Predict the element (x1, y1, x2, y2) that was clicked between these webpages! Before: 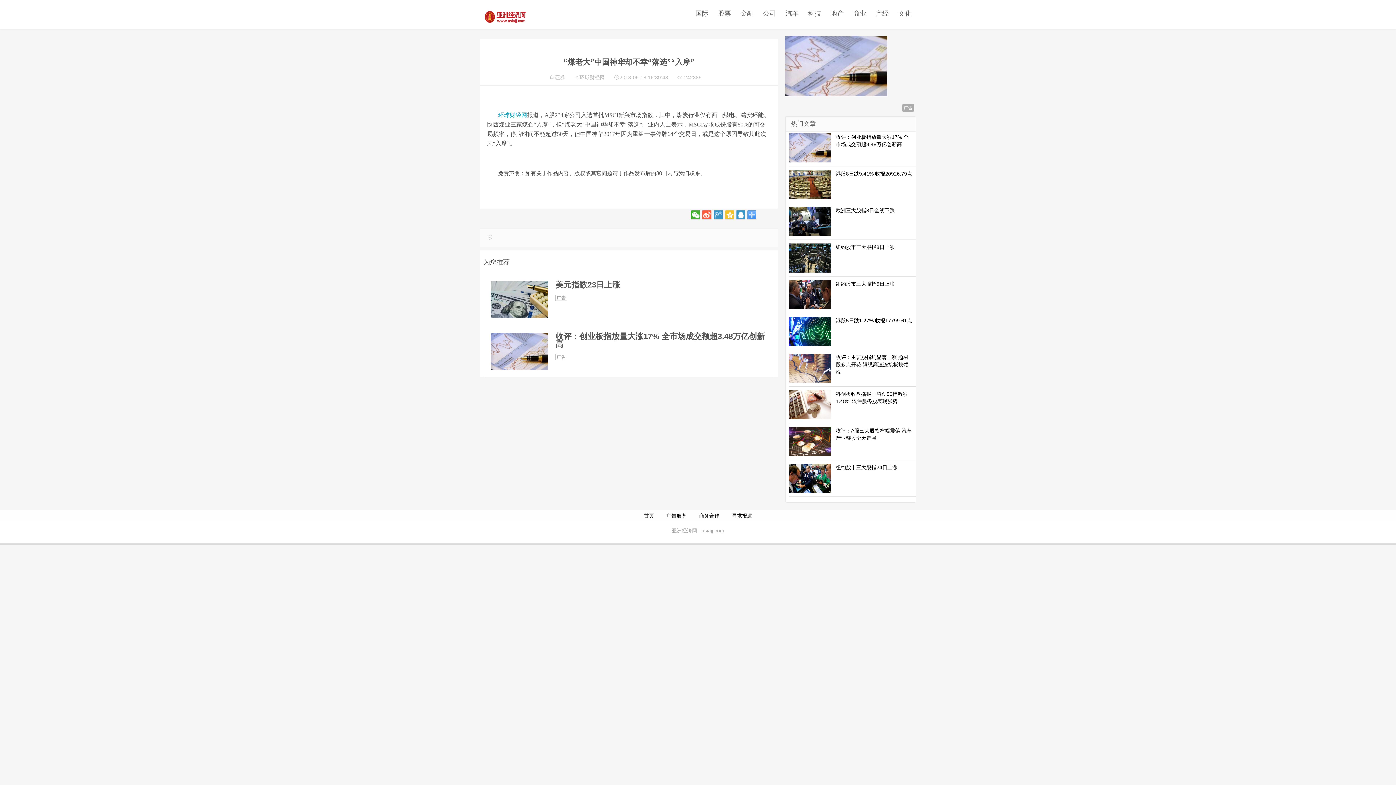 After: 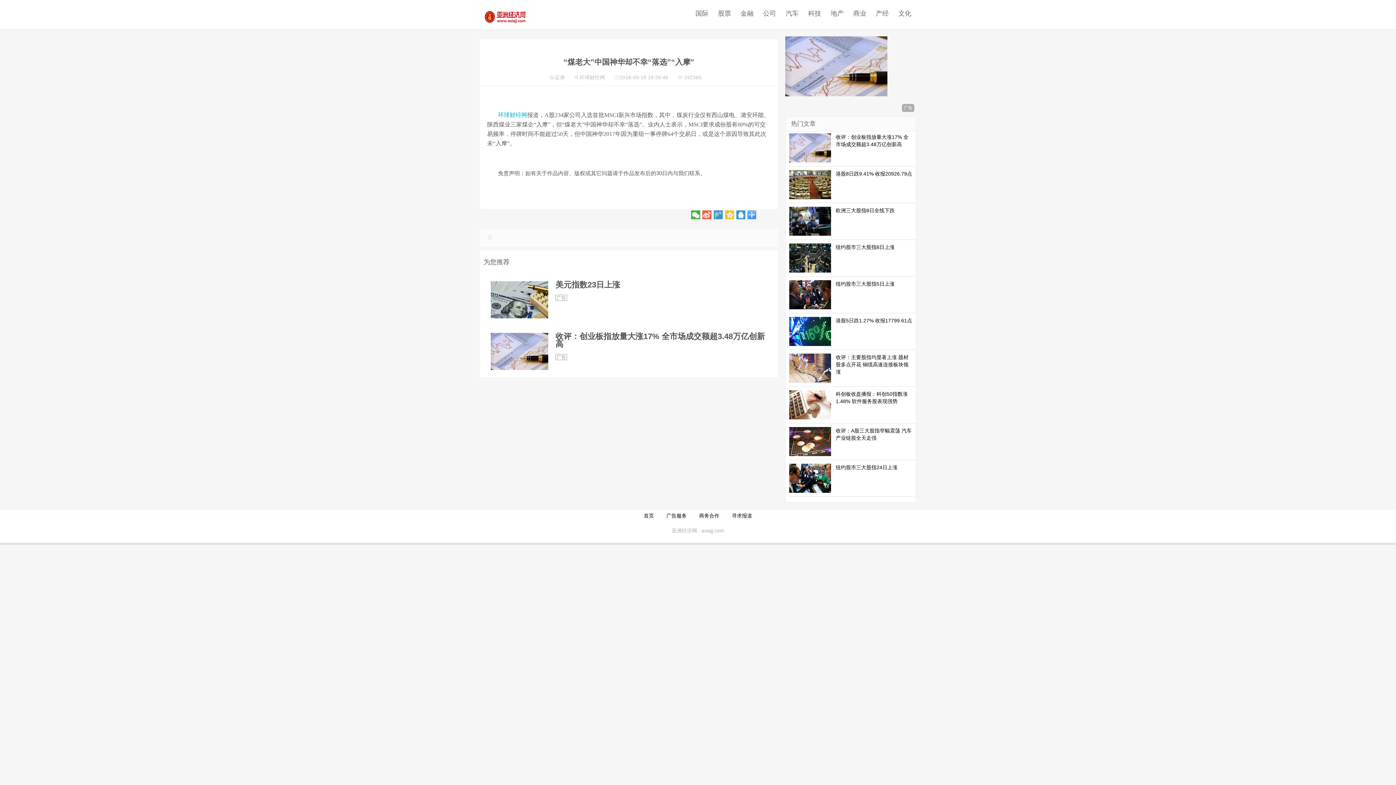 Action: bbox: (789, 218, 831, 223)